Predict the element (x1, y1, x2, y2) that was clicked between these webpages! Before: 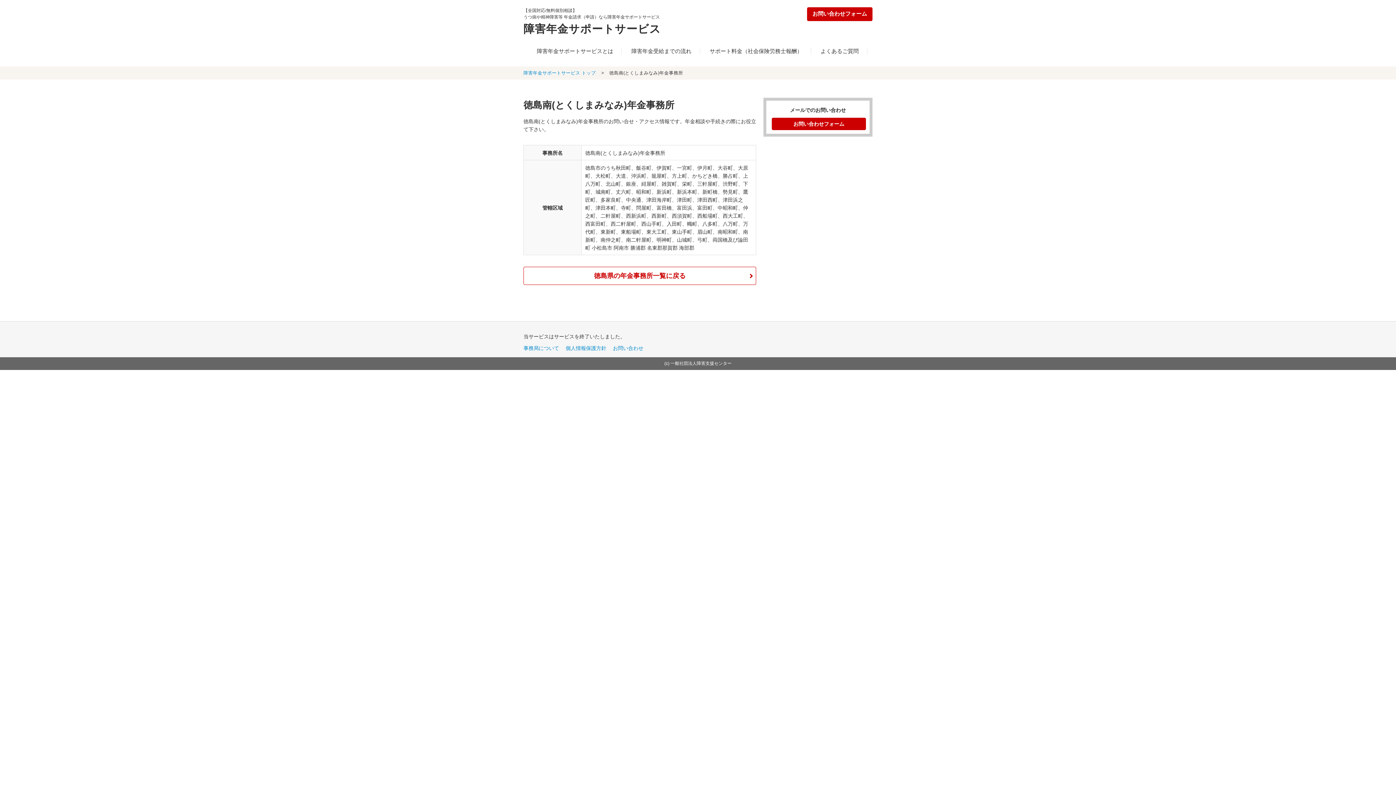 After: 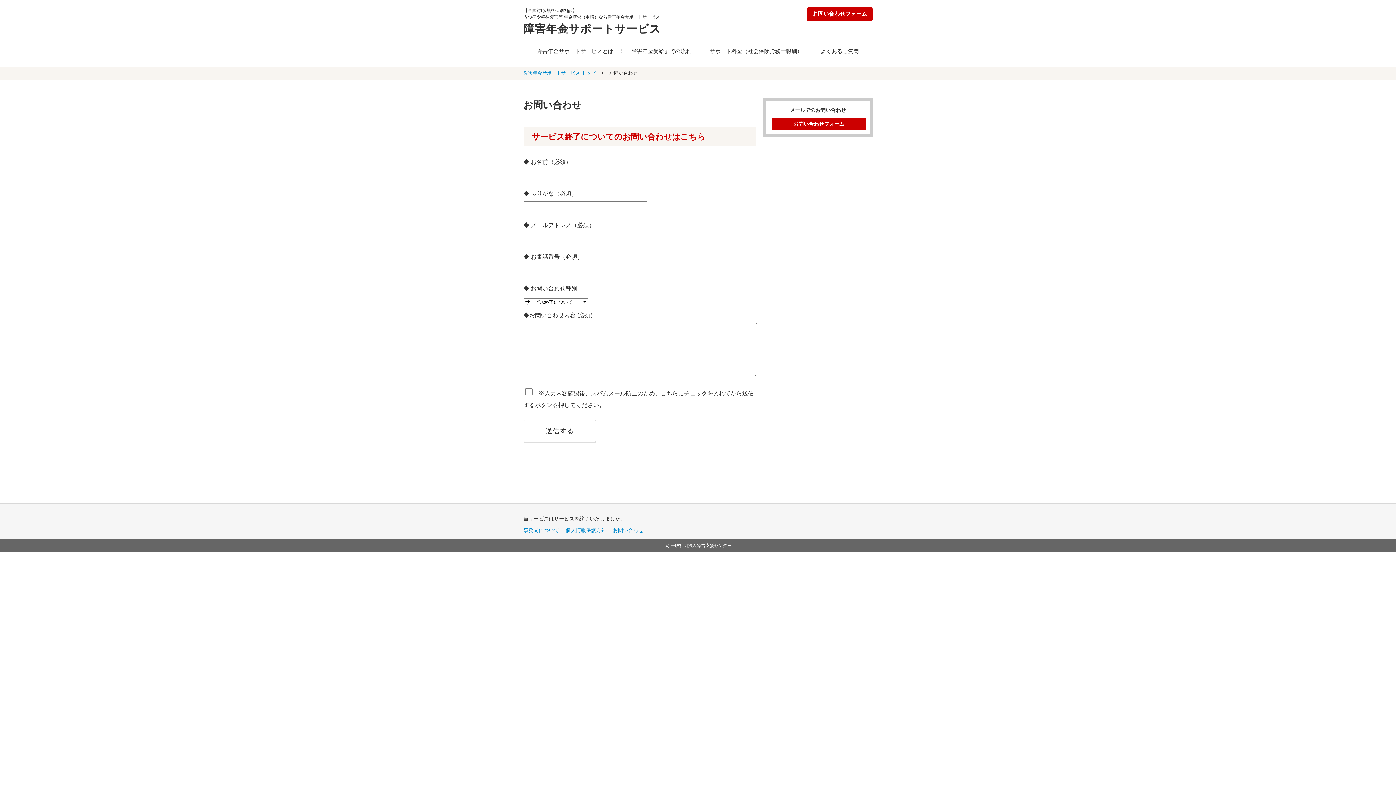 Action: label: お問い合わせ bbox: (613, 345, 643, 351)